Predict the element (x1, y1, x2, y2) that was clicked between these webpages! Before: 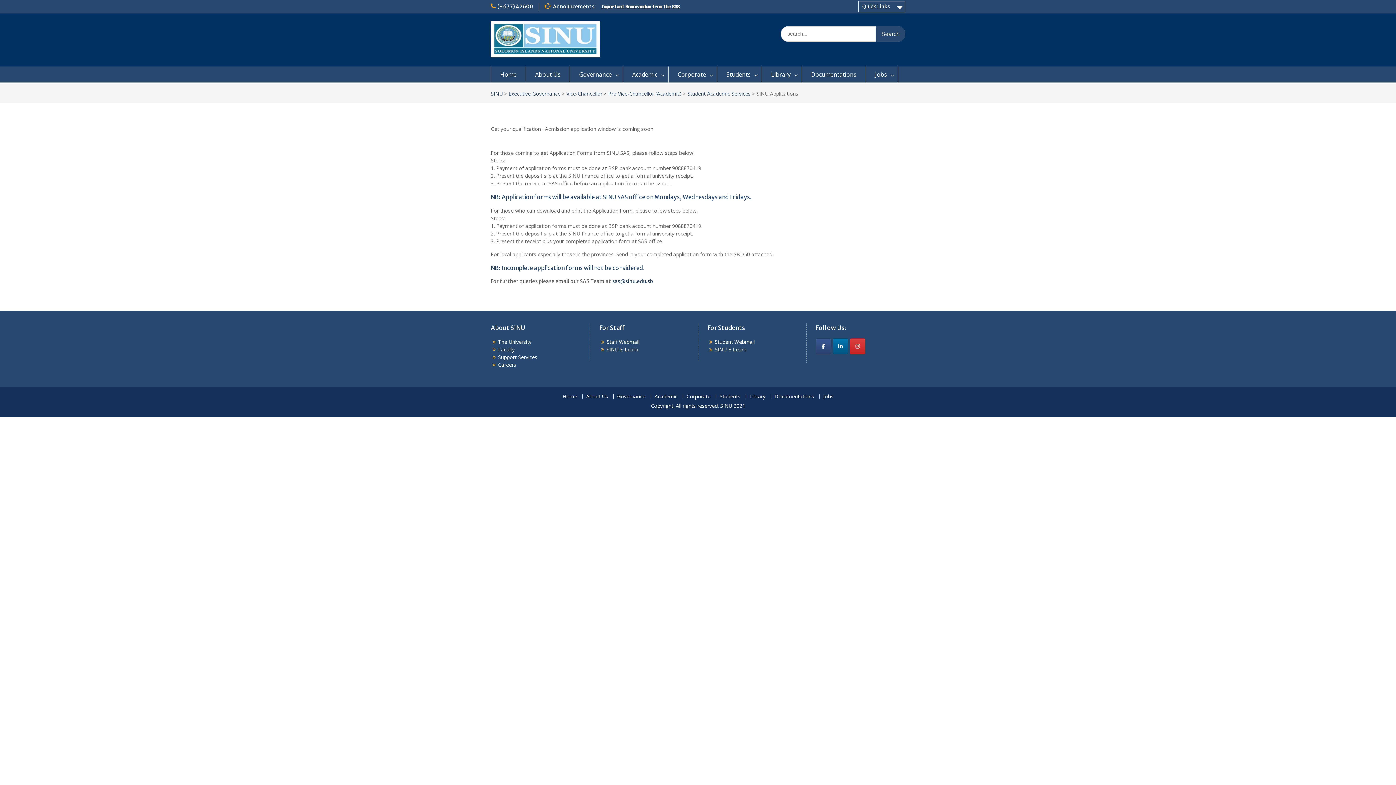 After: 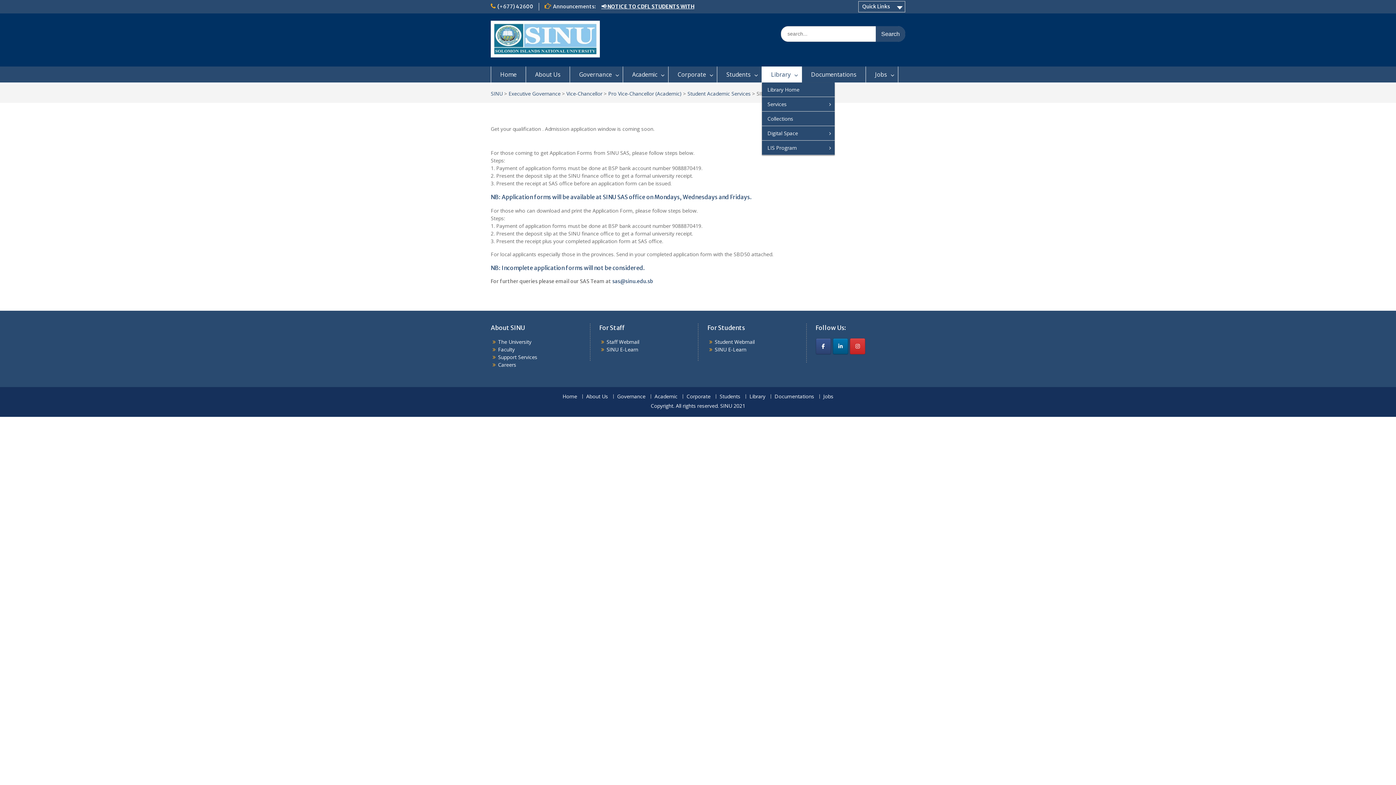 Action: bbox: (762, 66, 802, 82) label: Library